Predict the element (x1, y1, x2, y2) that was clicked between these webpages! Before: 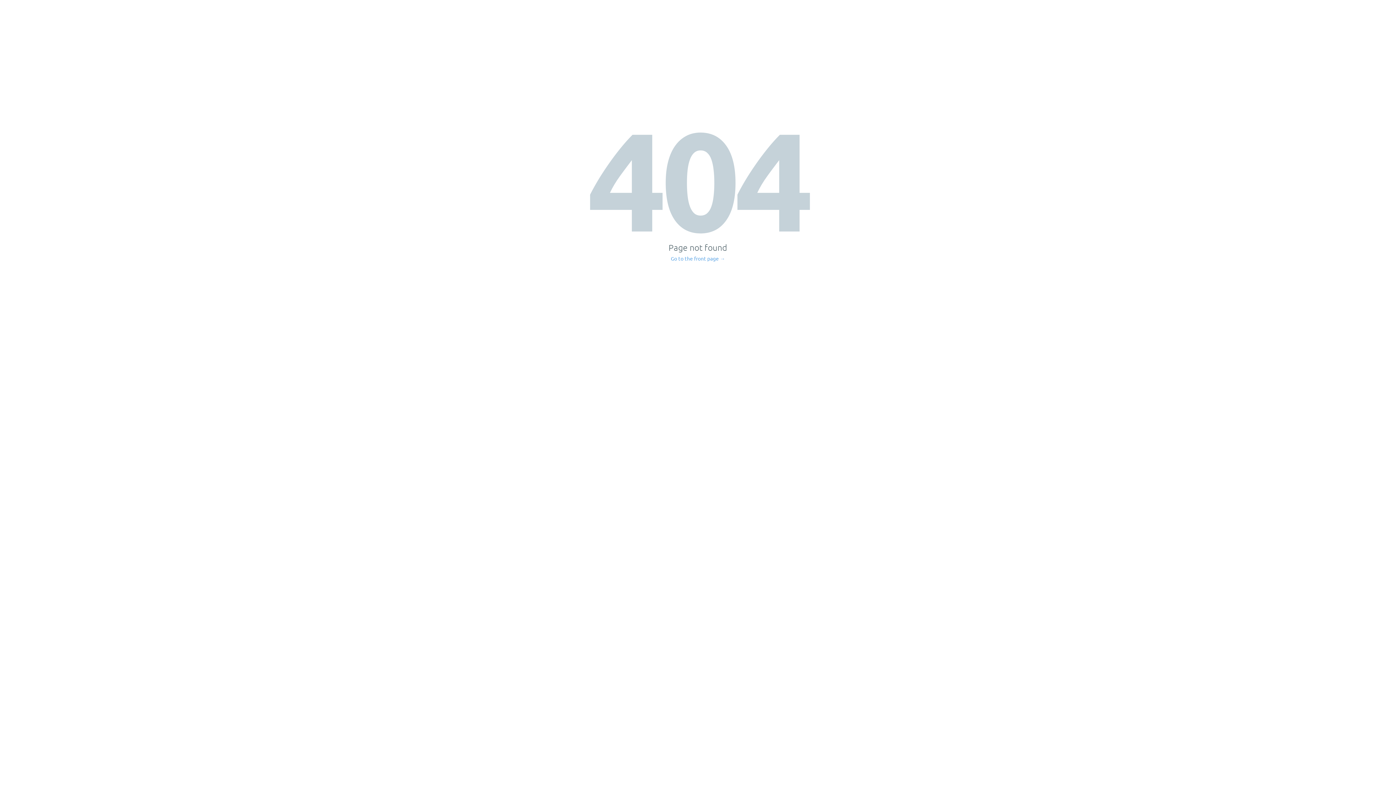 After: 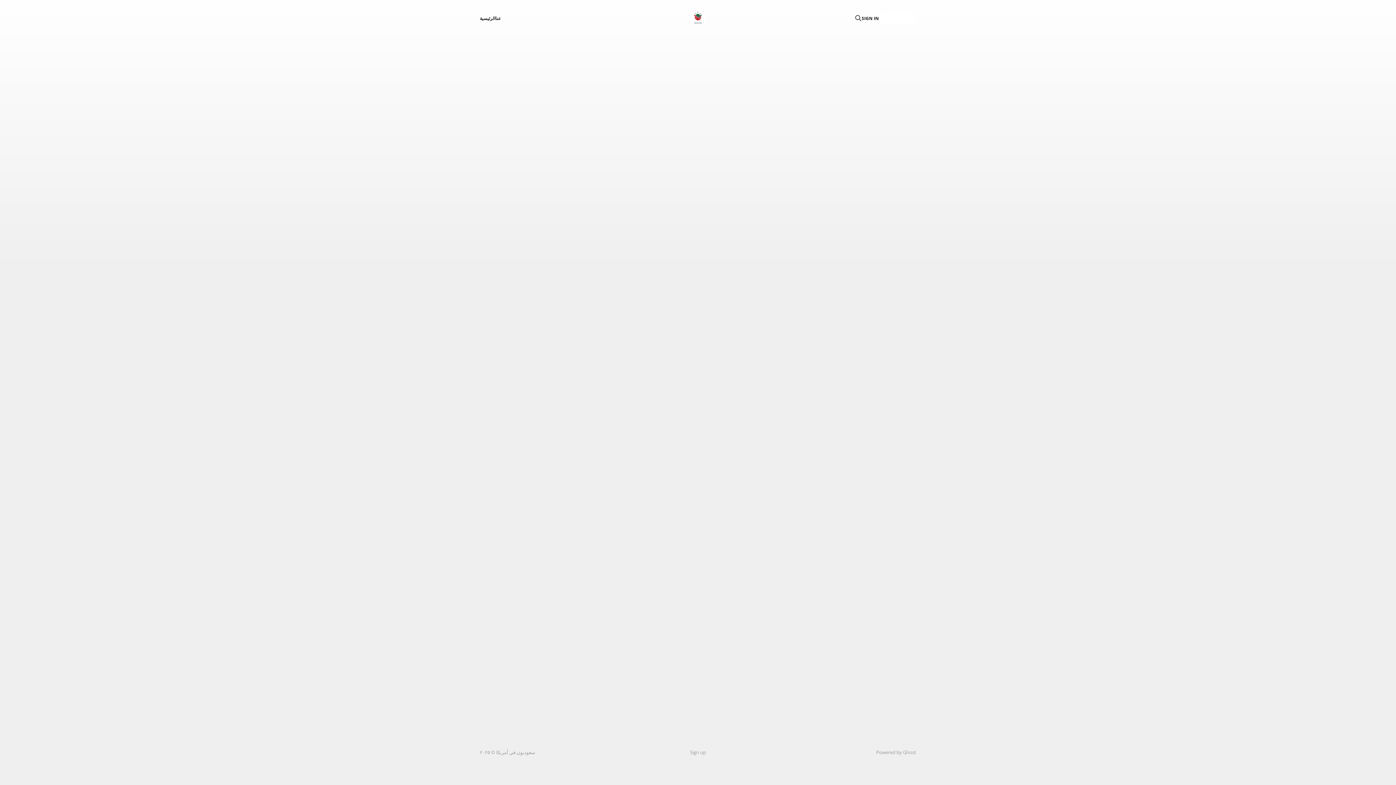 Action: label: Go to the front page → bbox: (671, 256, 725, 261)